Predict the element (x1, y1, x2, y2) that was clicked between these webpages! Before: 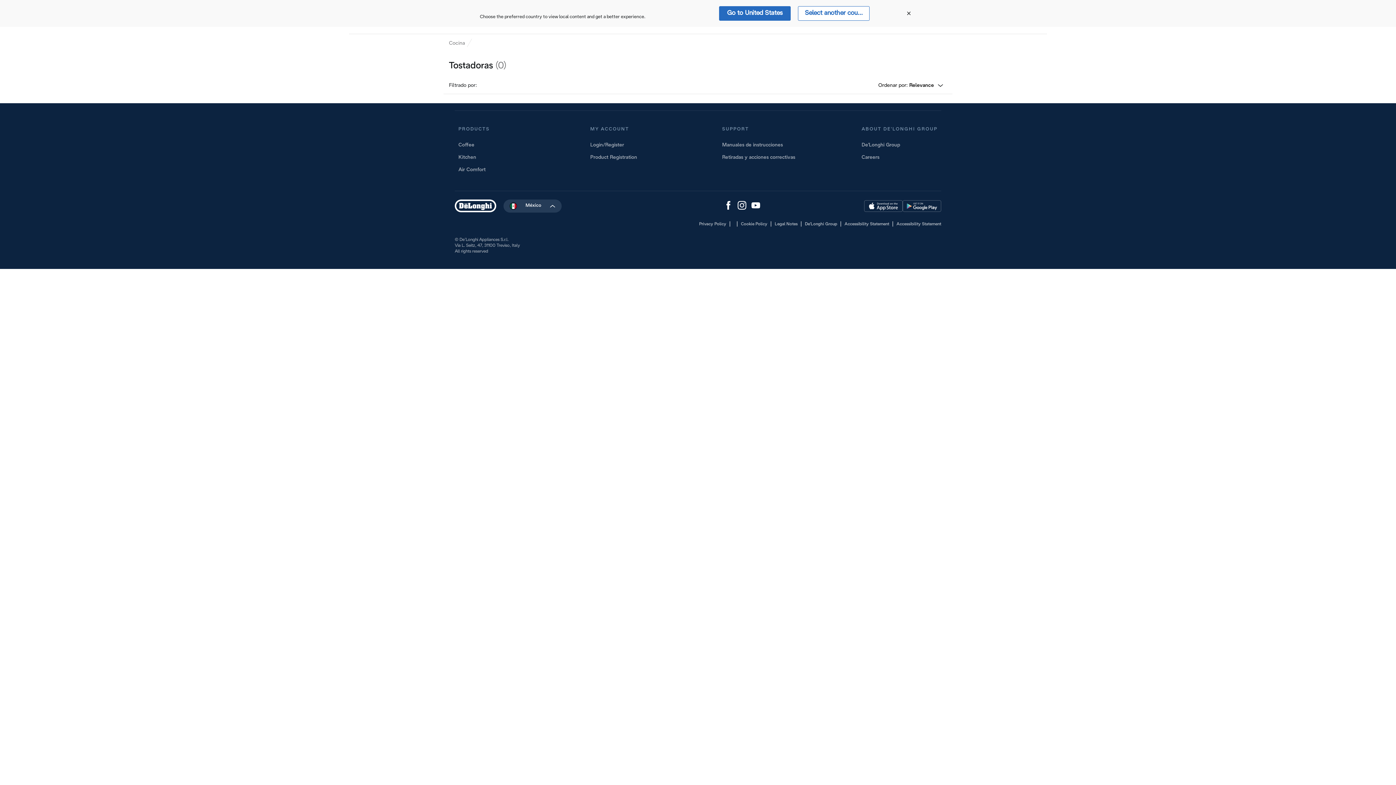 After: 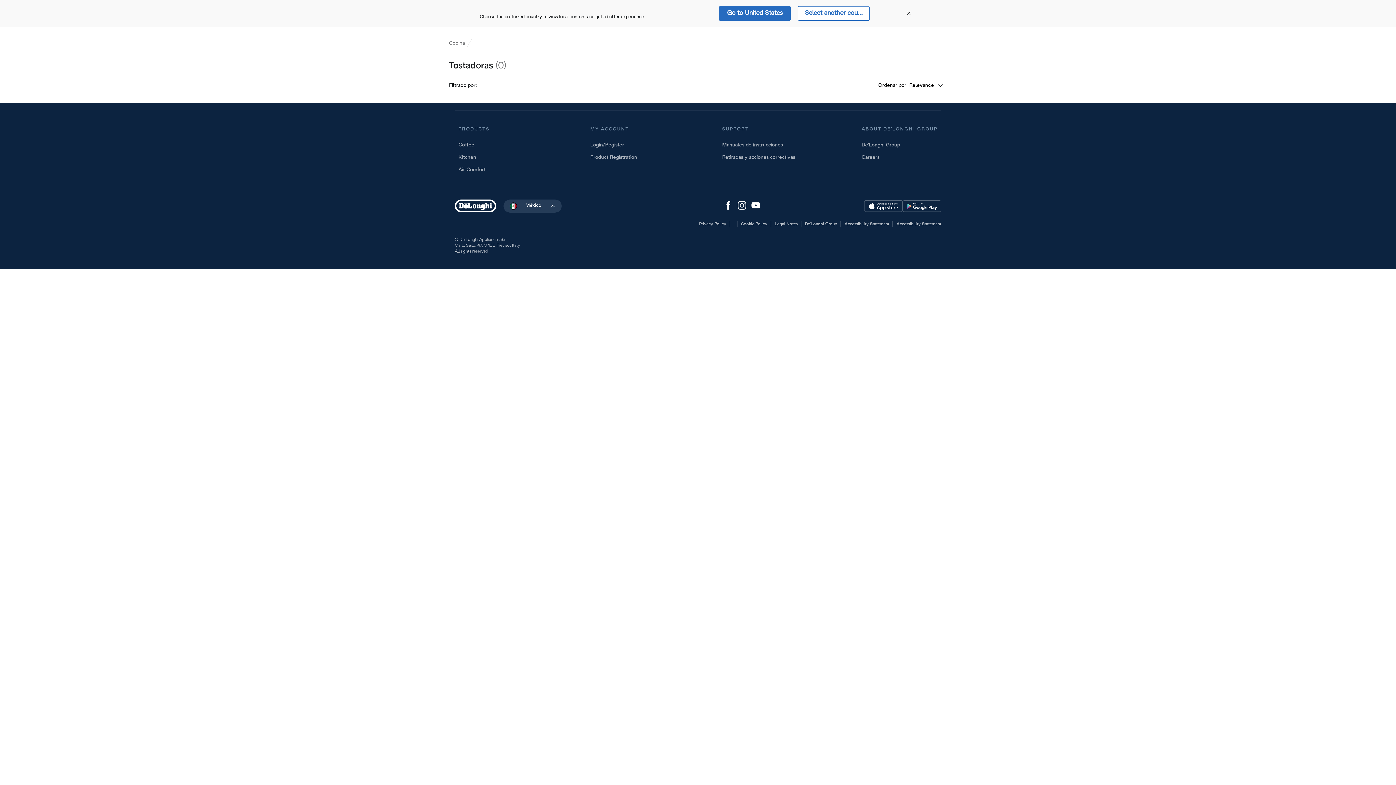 Action: label: De'Longhi Group bbox: (861, 142, 900, 147)